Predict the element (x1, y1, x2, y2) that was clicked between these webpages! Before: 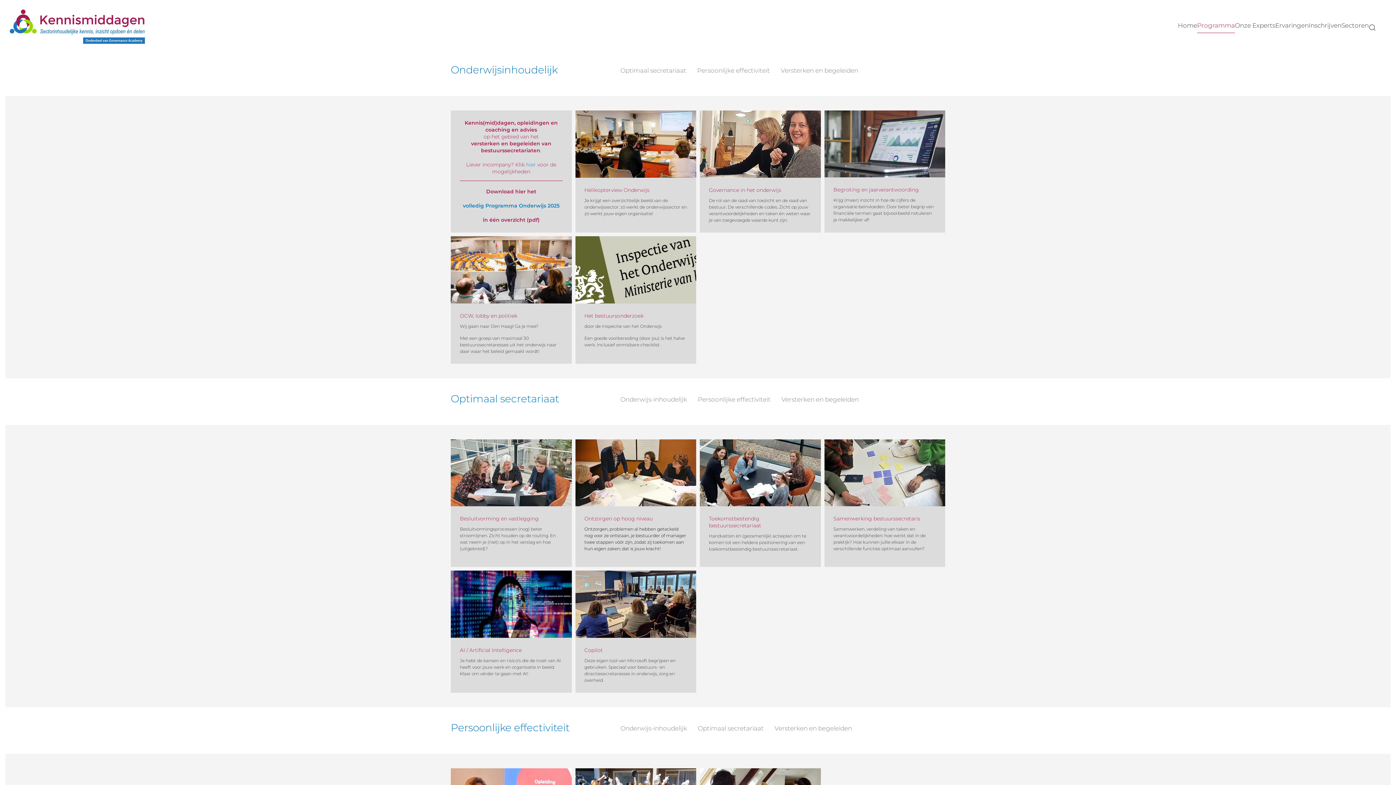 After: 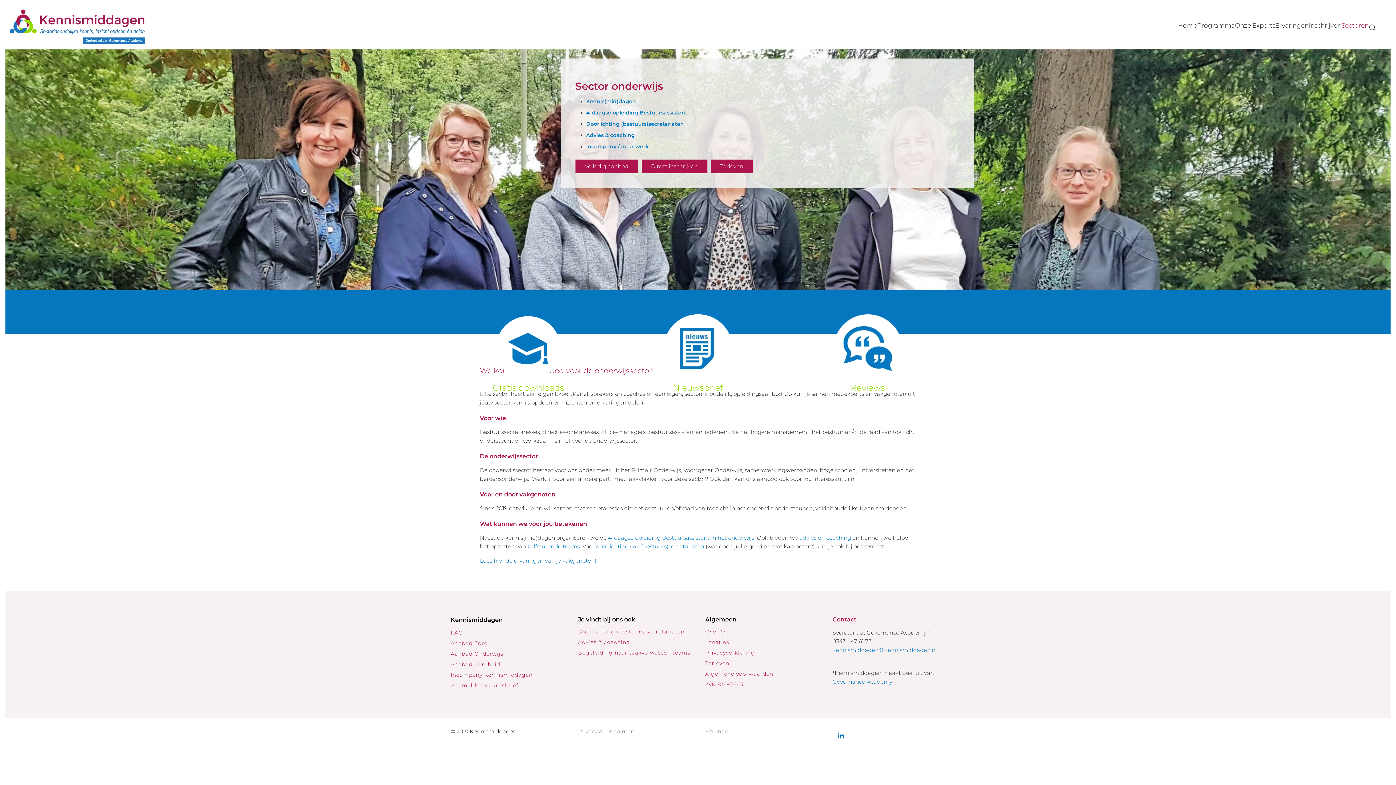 Action: label: Terug naar de homepage bbox: (5, 5, 150, 49)